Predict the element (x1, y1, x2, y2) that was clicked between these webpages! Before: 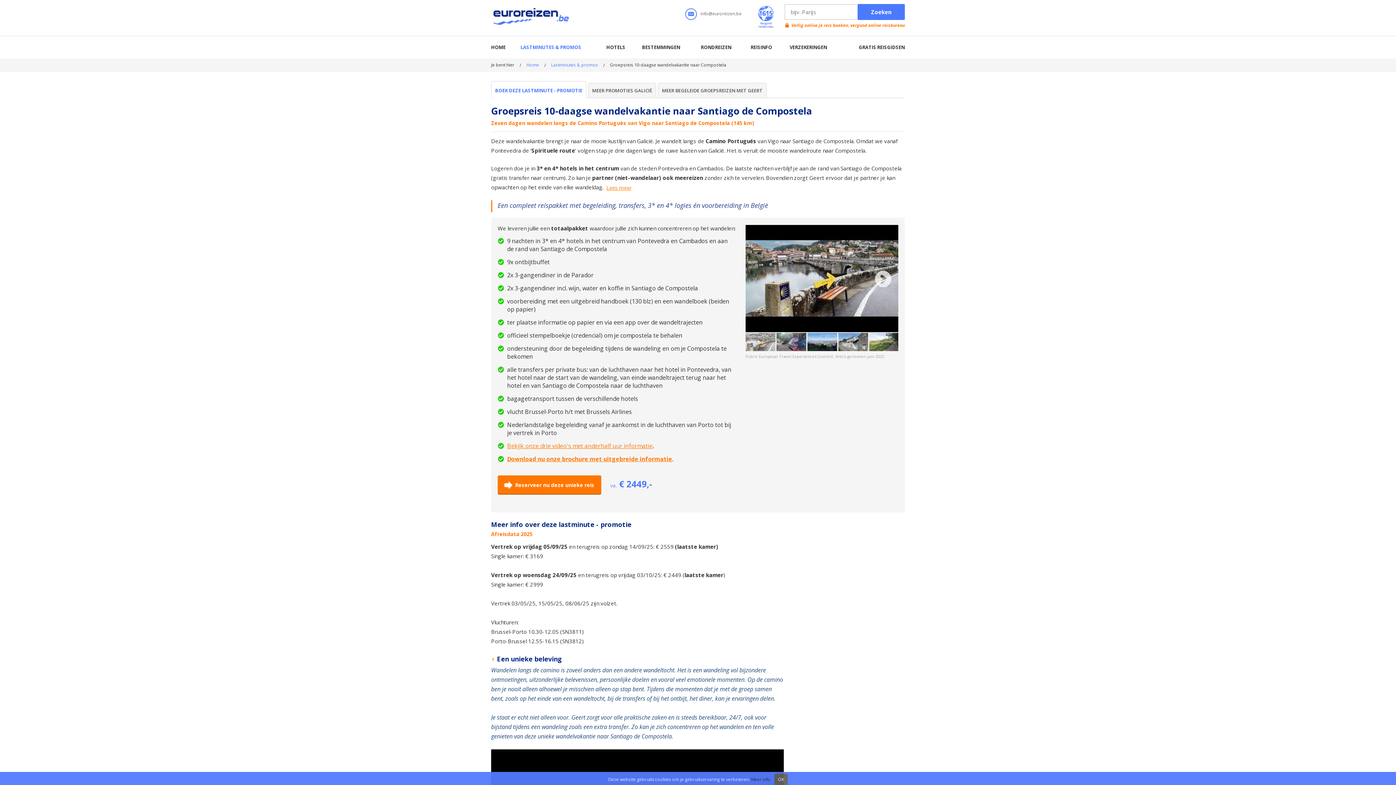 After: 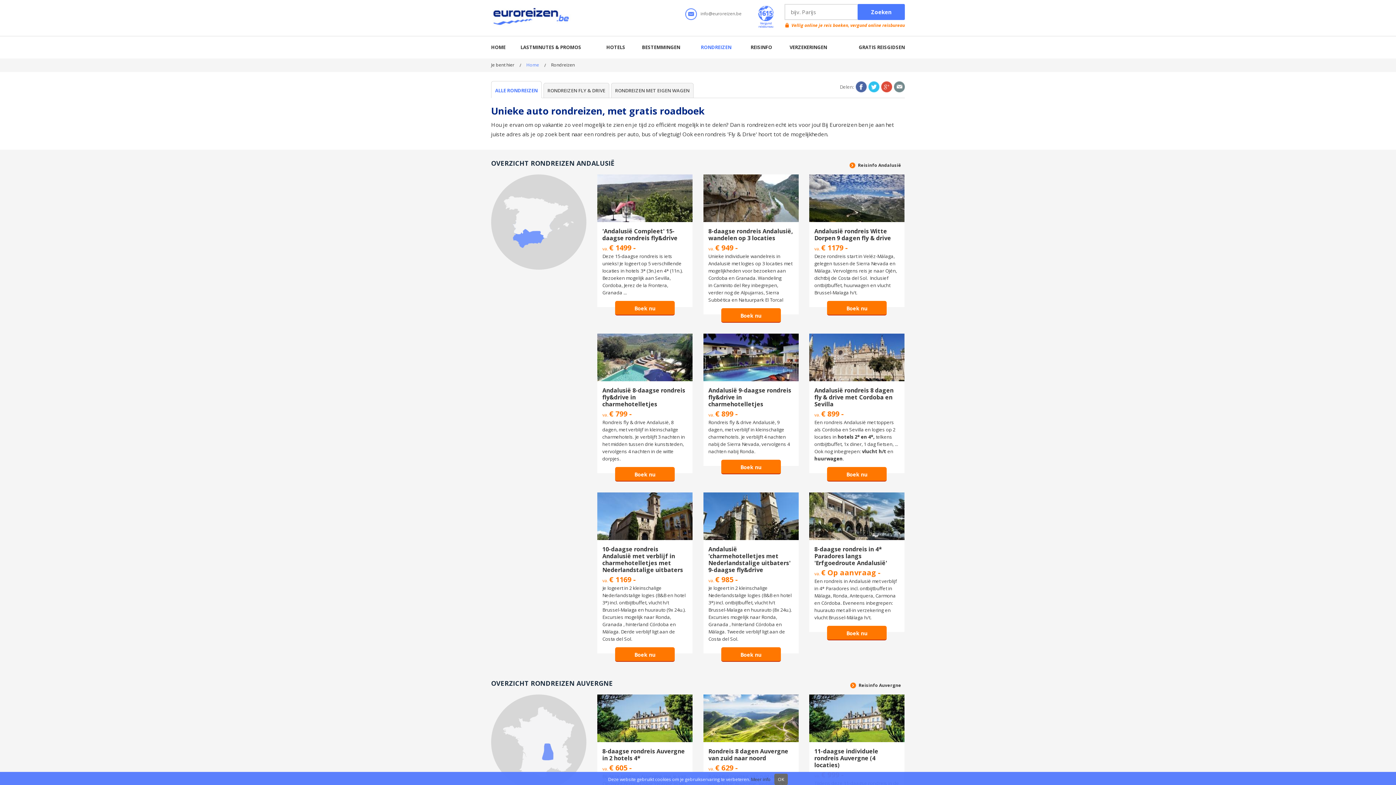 Action: label: RONDREIZEN bbox: (701, 44, 731, 50)